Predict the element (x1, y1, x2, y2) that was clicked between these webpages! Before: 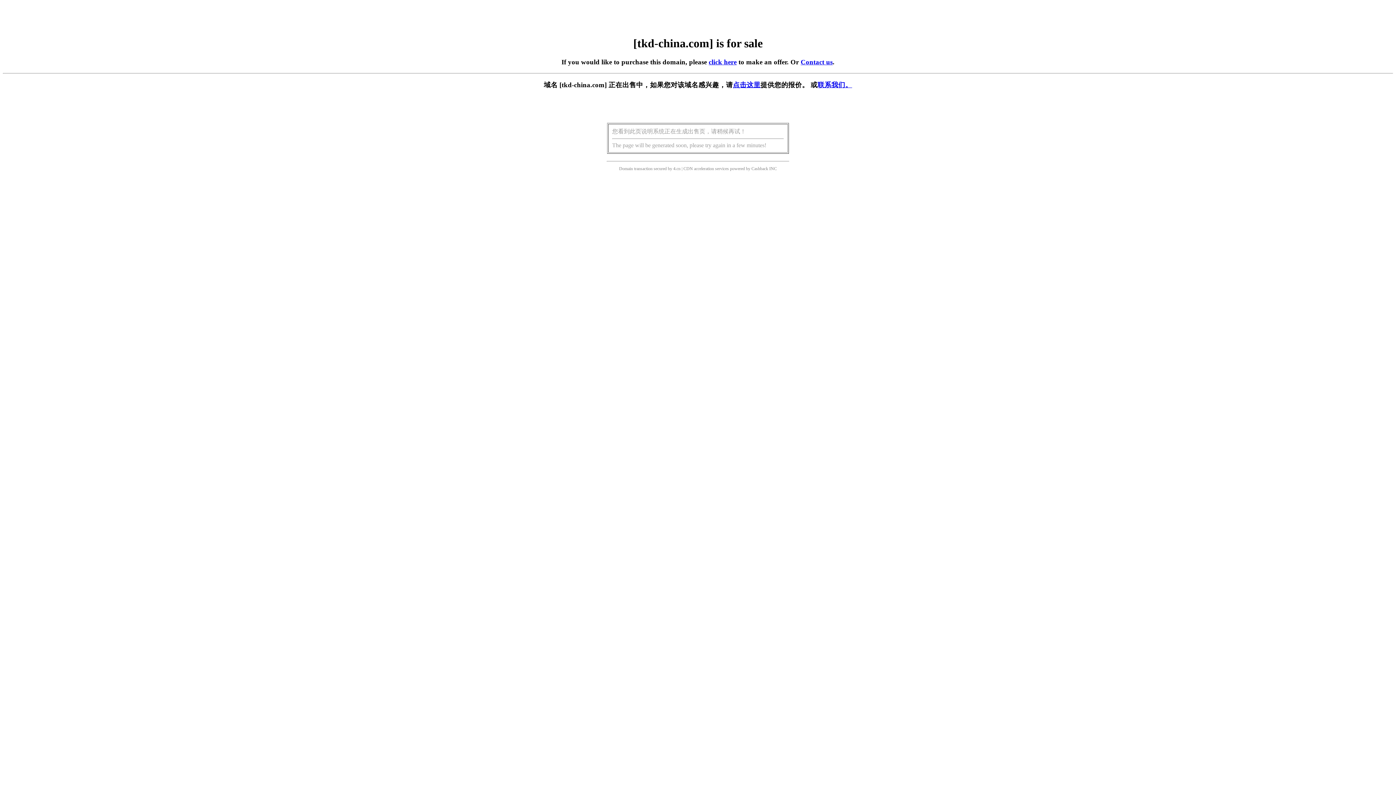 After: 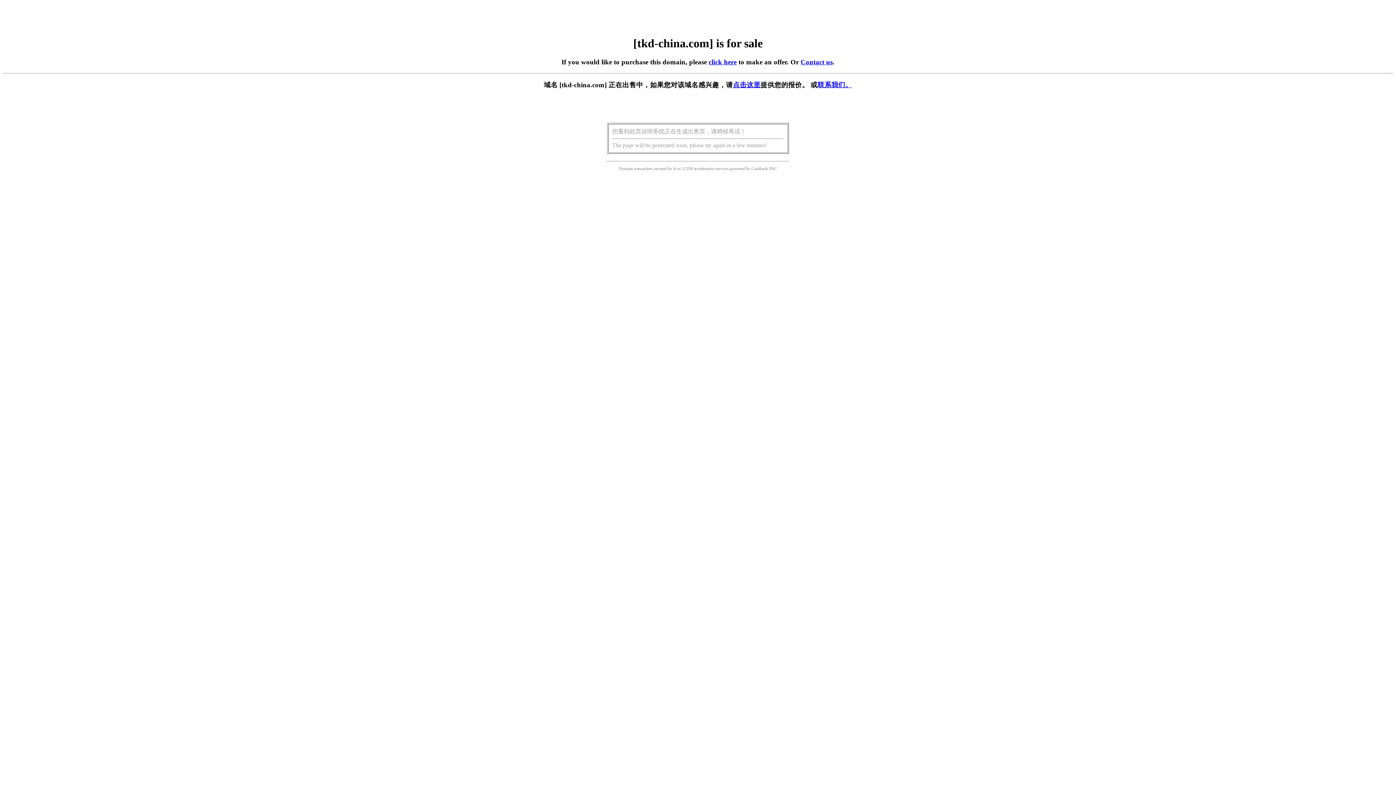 Action: bbox: (708, 58, 736, 65) label: click here